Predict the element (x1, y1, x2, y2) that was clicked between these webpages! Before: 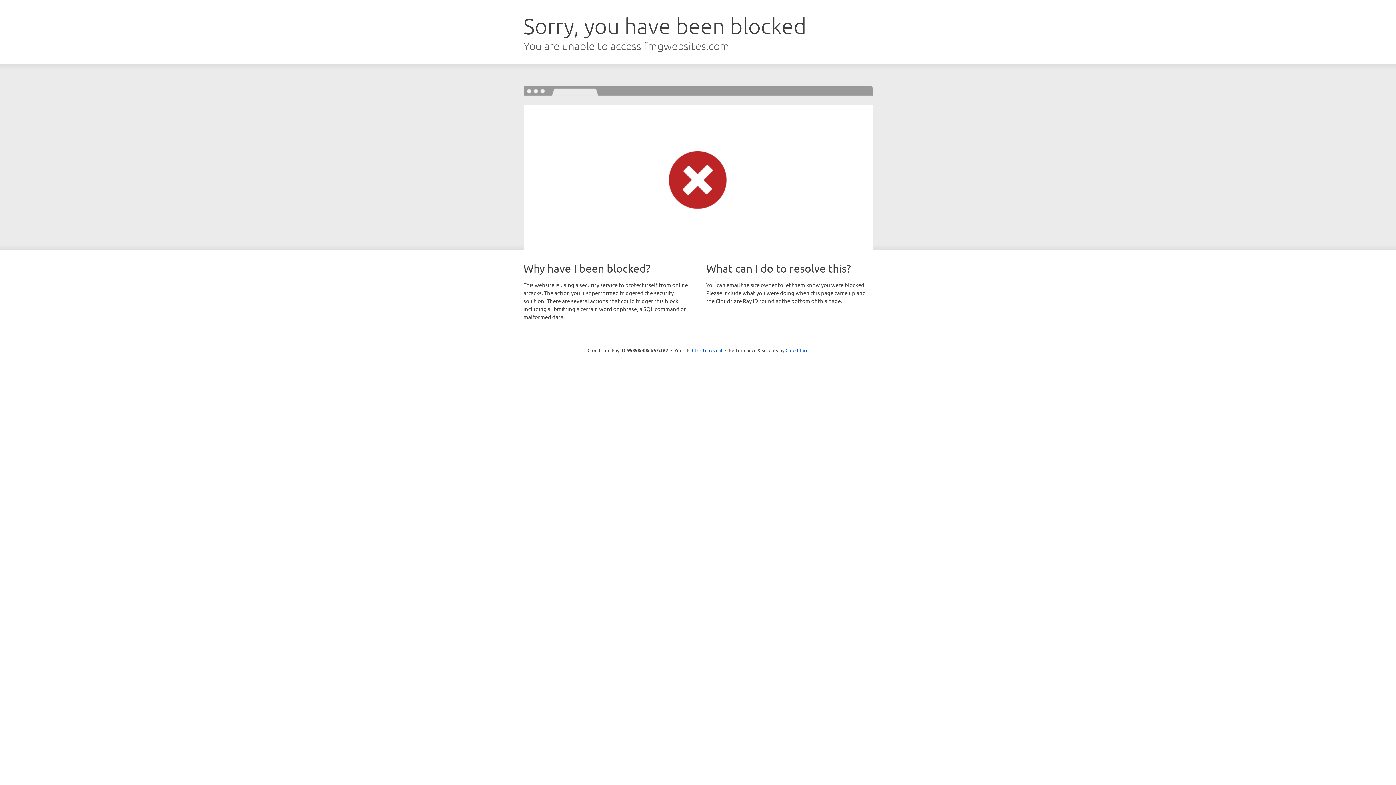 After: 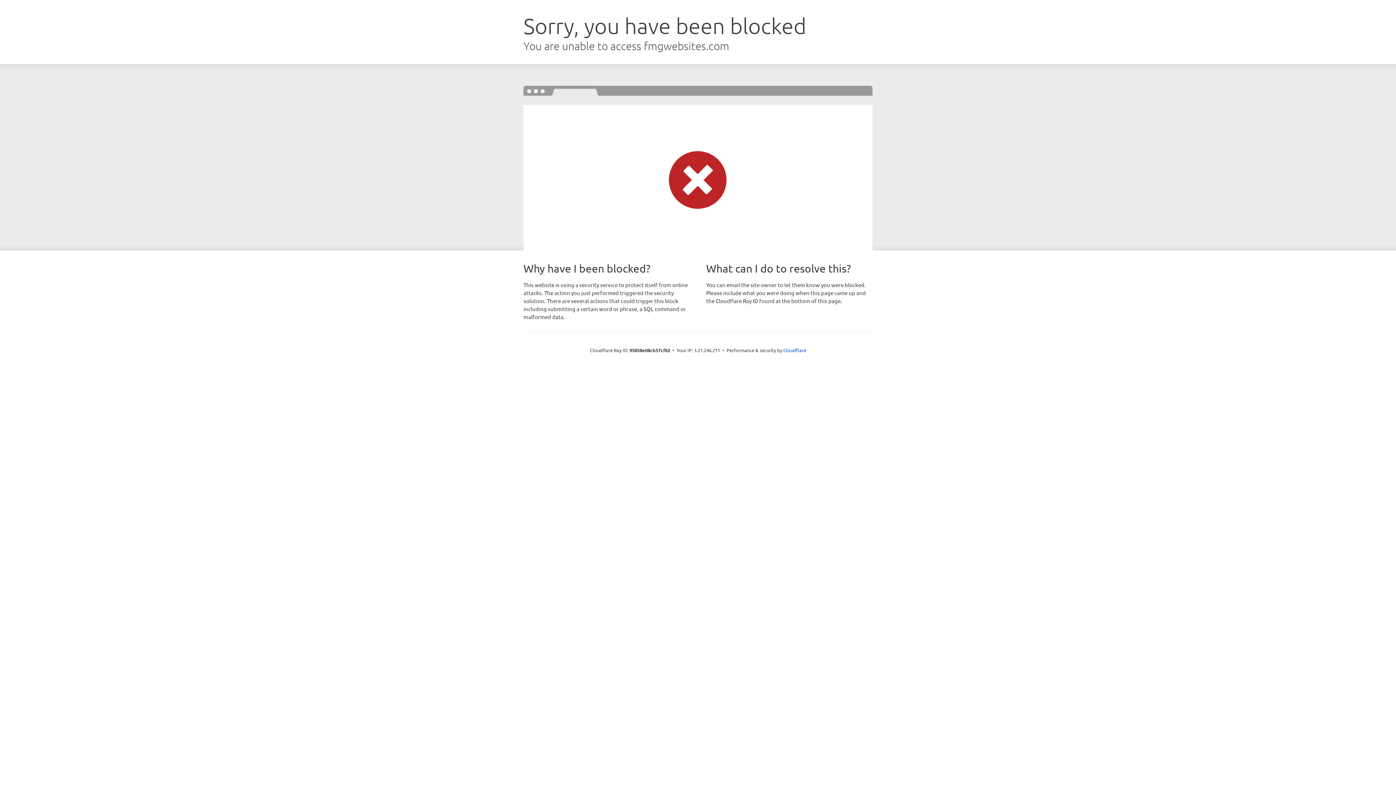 Action: bbox: (692, 346, 722, 353) label: Click to reveal